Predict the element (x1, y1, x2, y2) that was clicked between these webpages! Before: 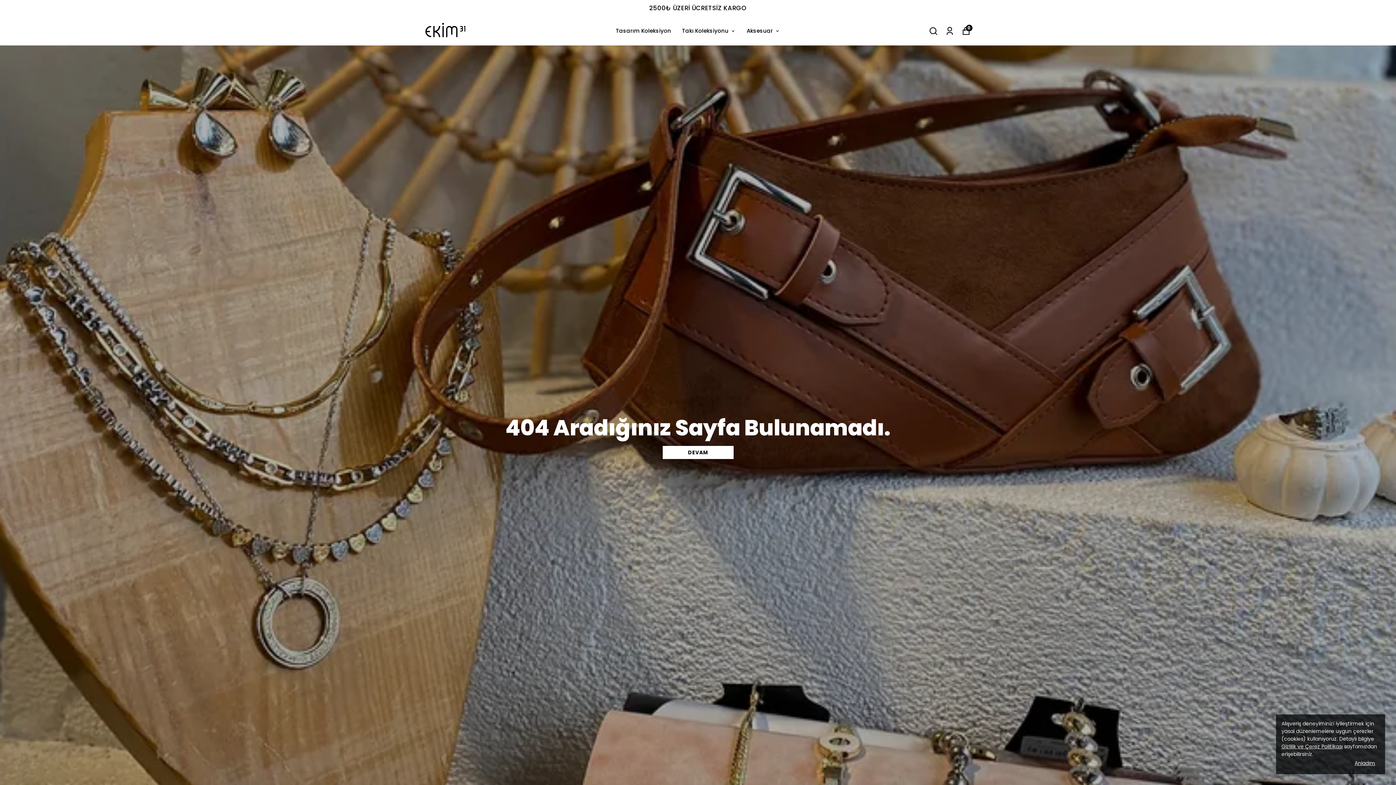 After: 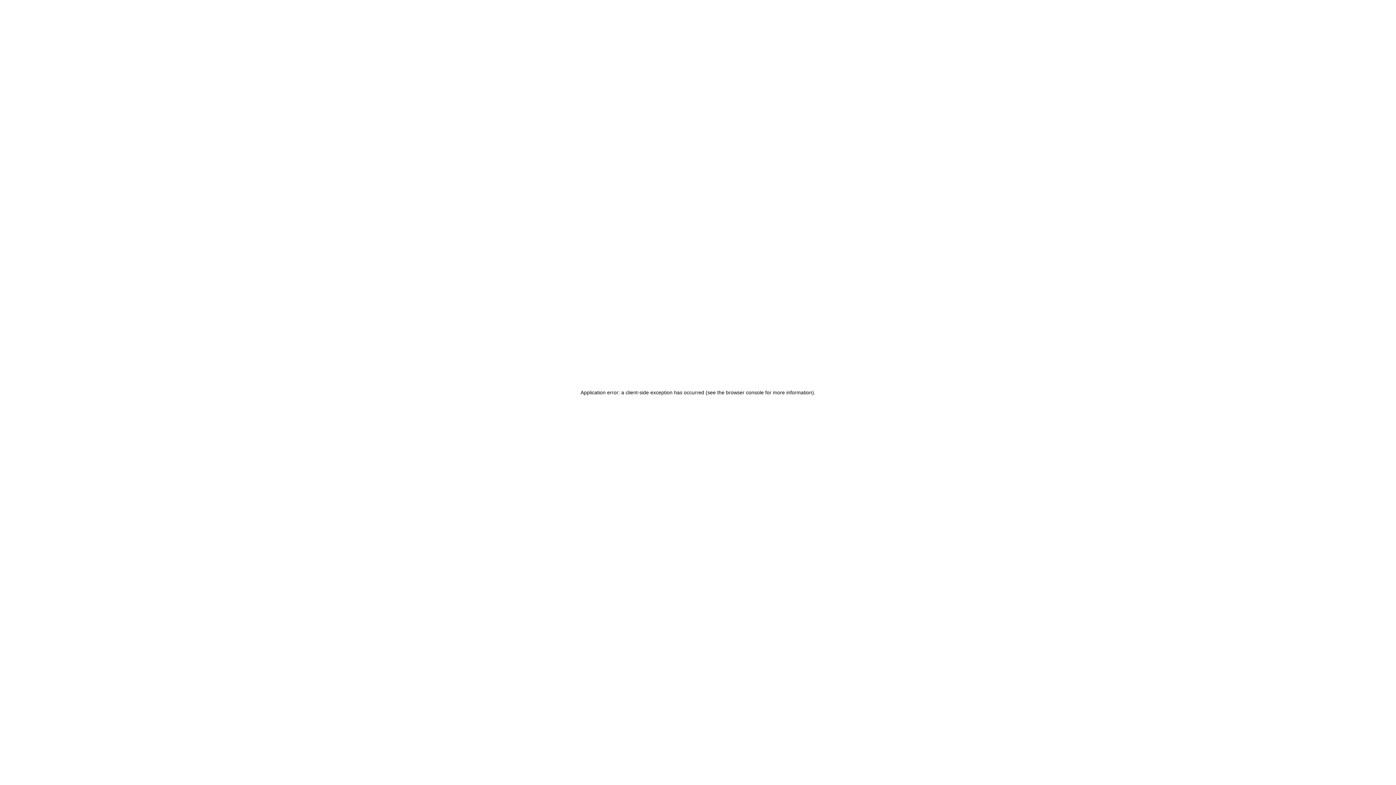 Action: label: Takı Koleksiyonu bbox: (682, 26, 736, 35)